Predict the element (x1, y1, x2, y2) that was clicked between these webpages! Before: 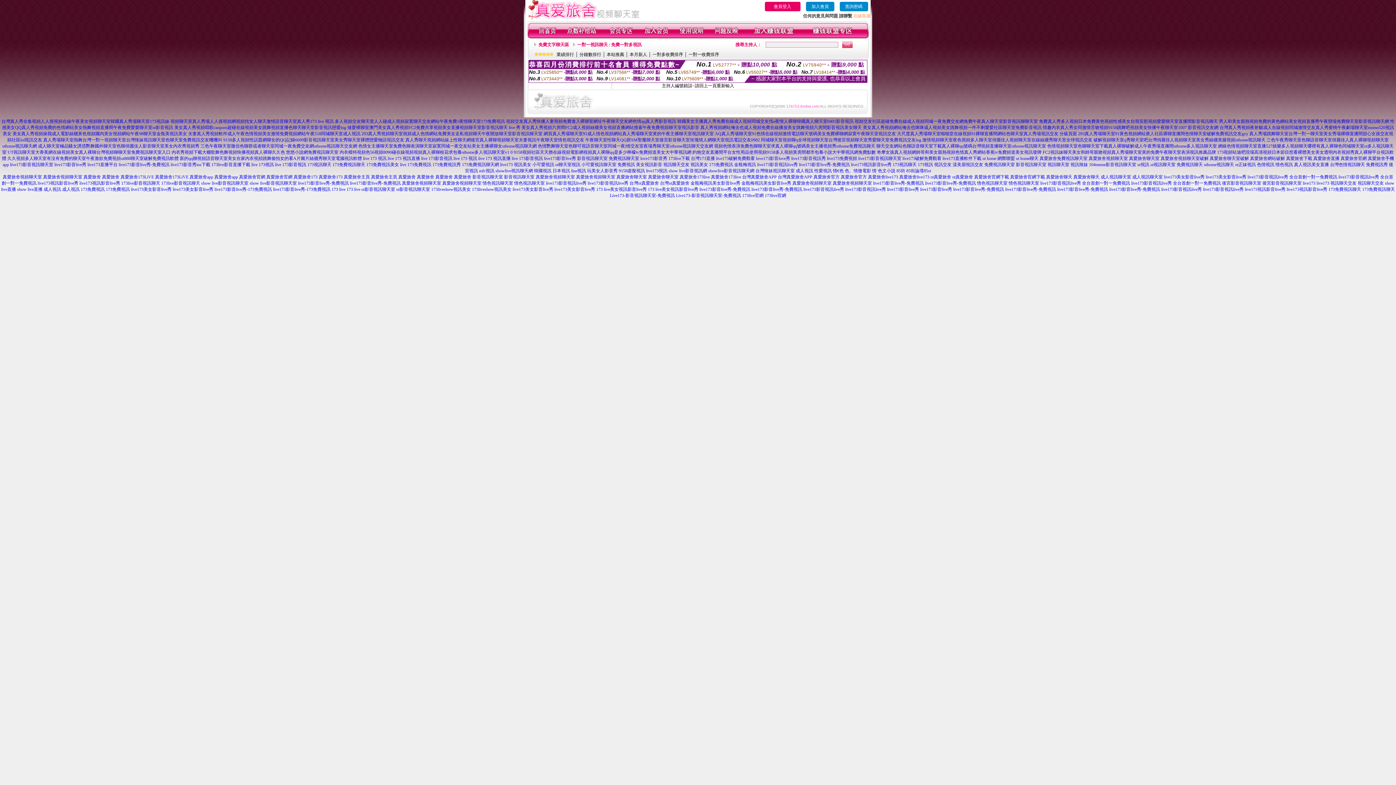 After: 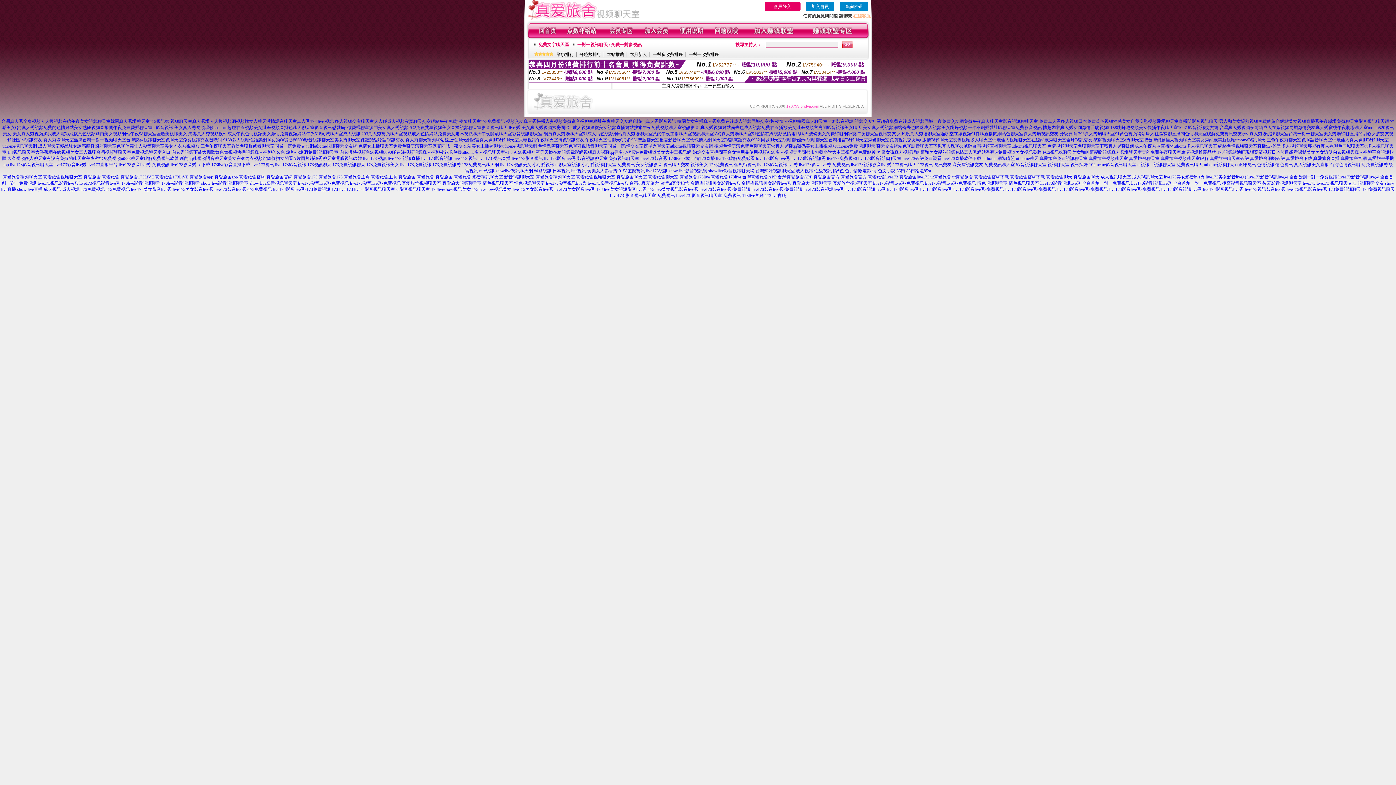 Action: label: 視訊聊天交友 bbox: (1330, 180, 1356, 185)